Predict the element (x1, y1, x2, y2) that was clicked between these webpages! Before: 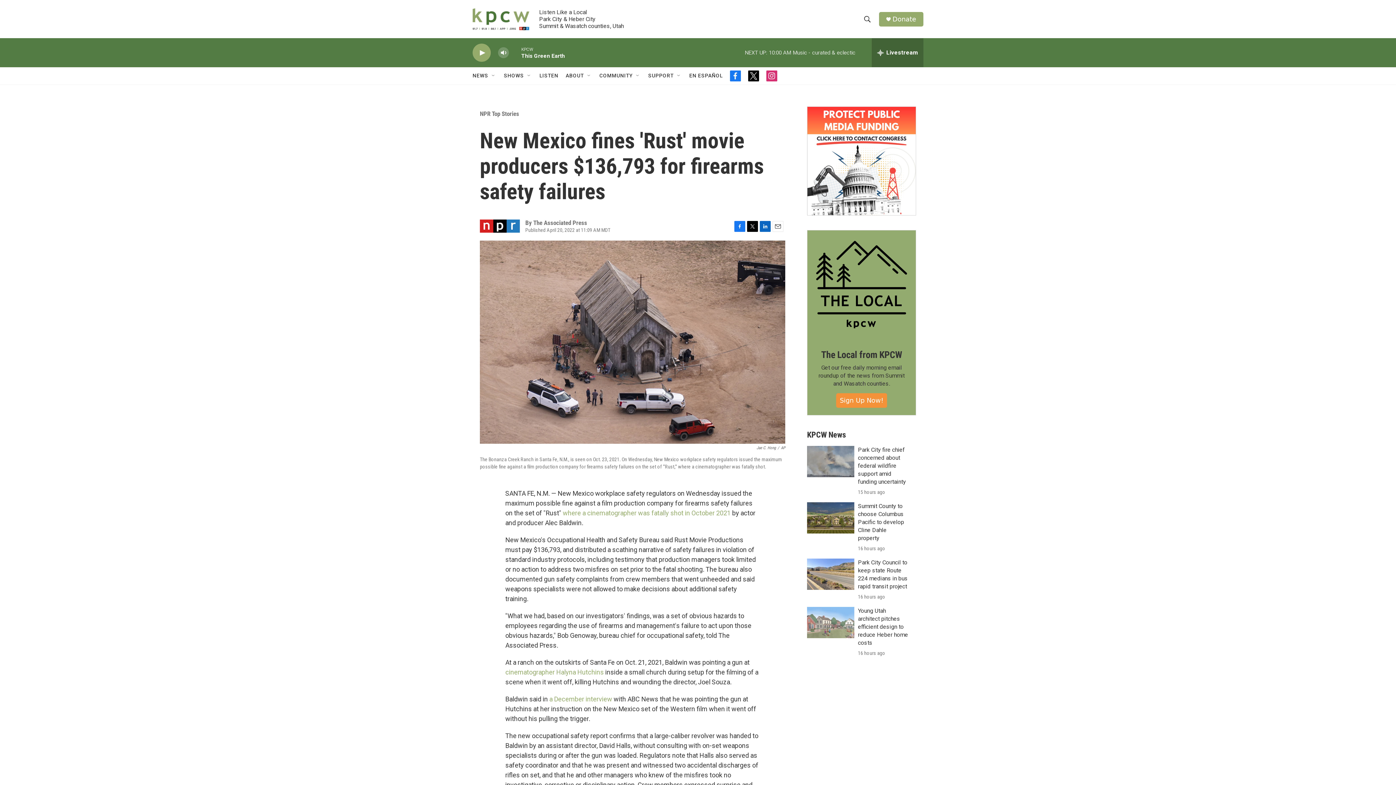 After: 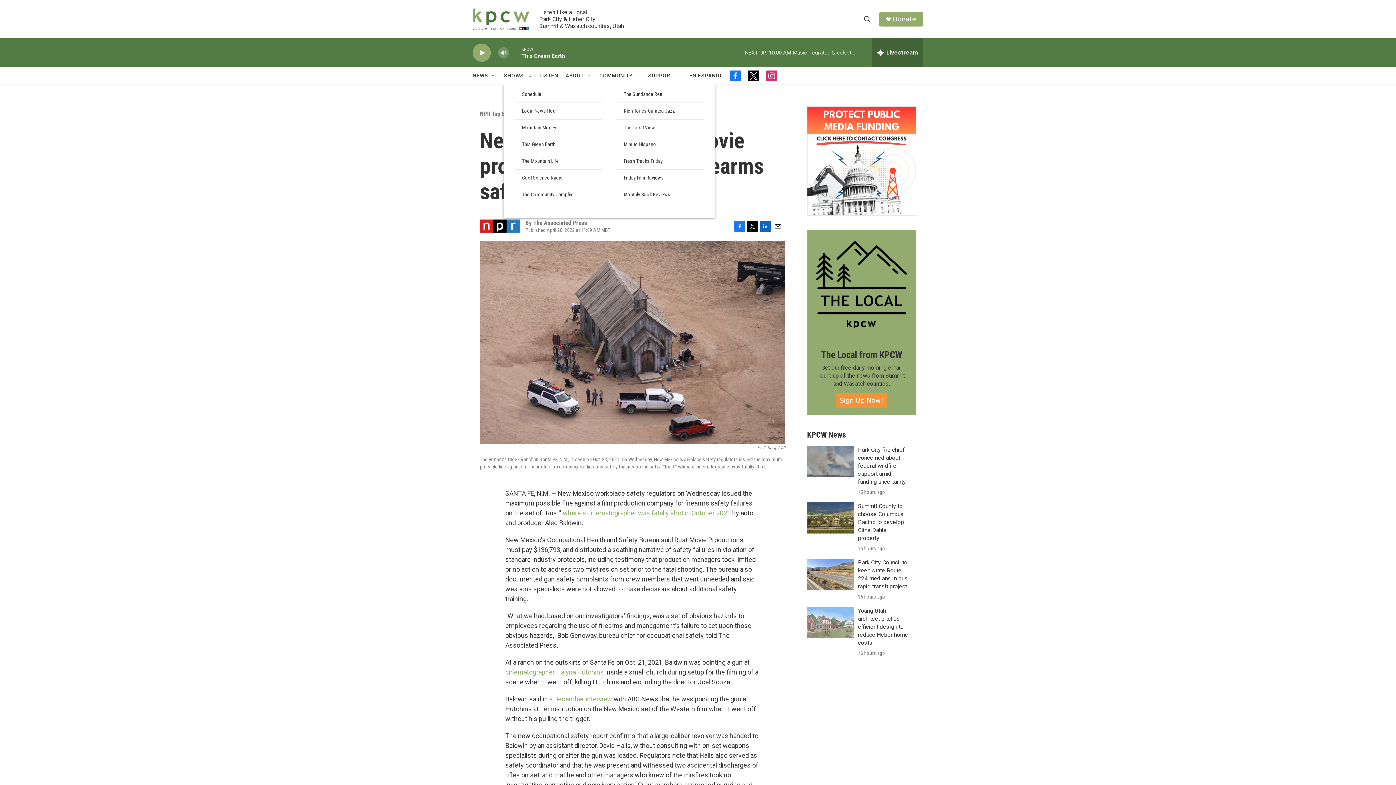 Action: label: Open Sub Navigation bbox: (526, 72, 532, 78)